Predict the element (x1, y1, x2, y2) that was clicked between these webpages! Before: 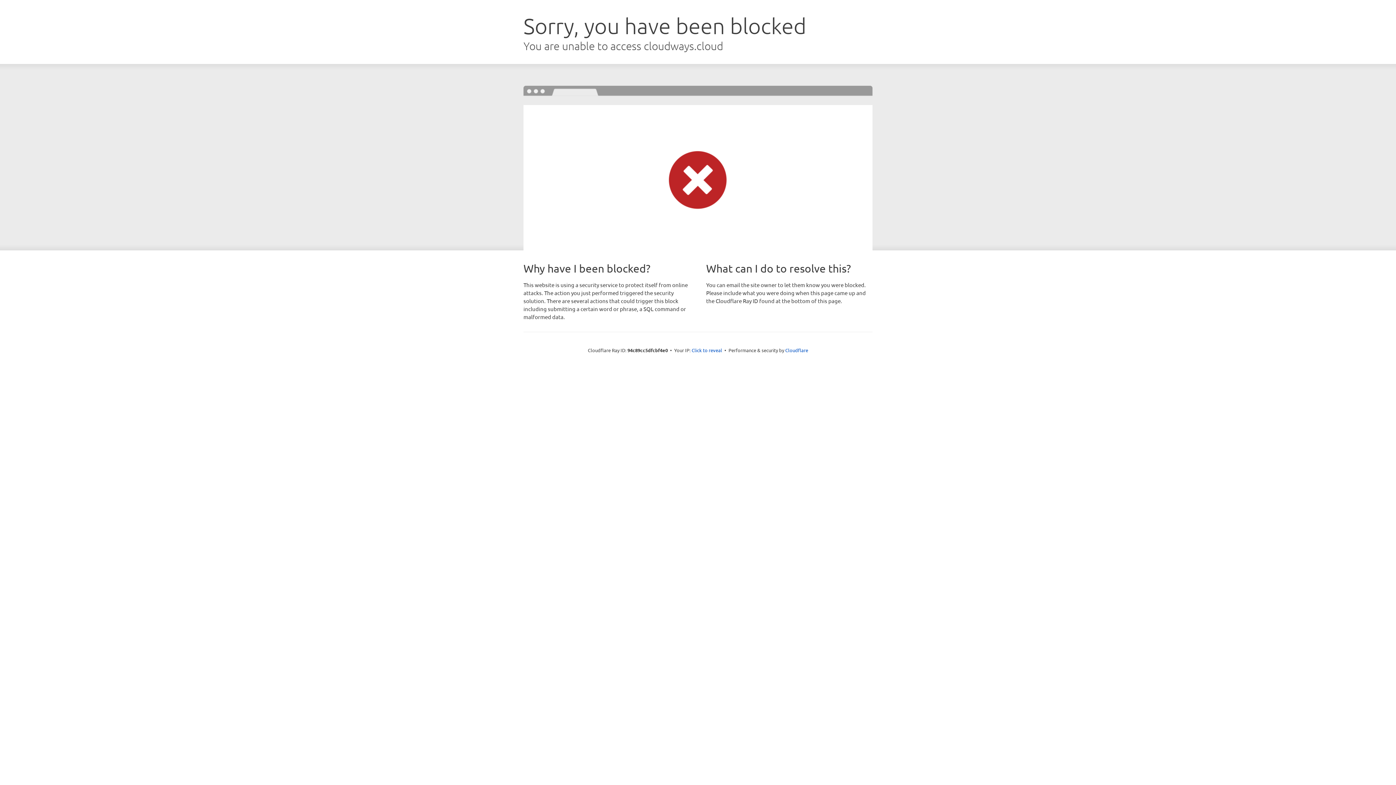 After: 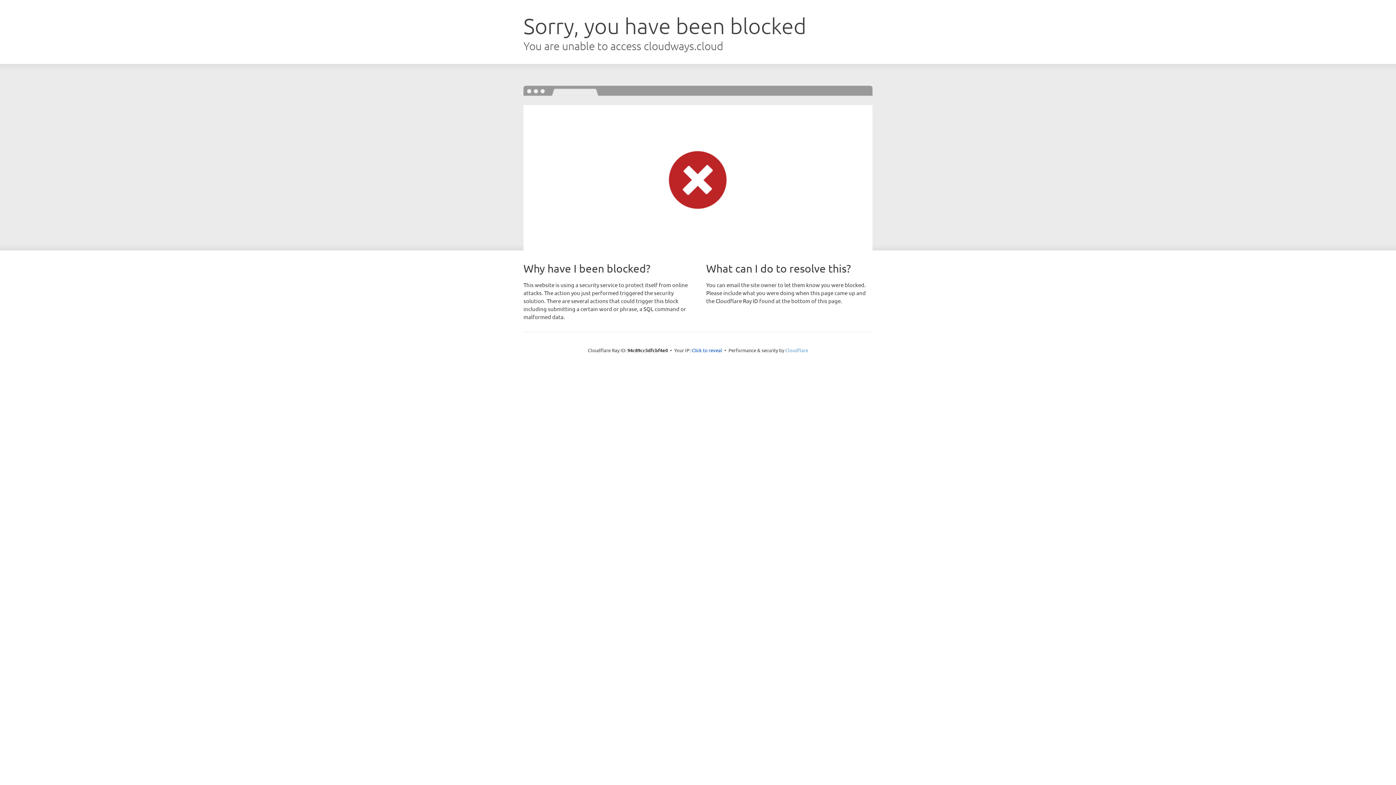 Action: label: Cloudflare bbox: (785, 347, 808, 353)